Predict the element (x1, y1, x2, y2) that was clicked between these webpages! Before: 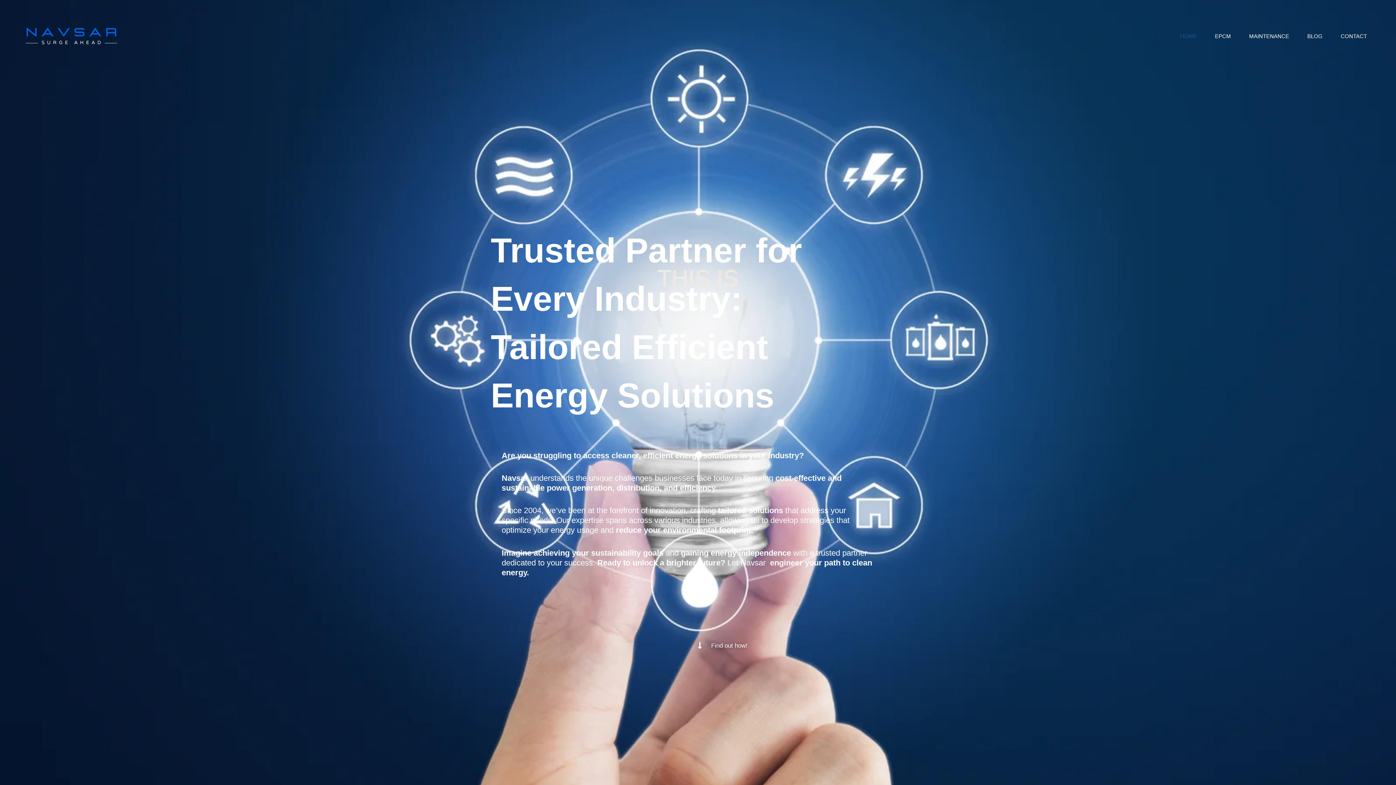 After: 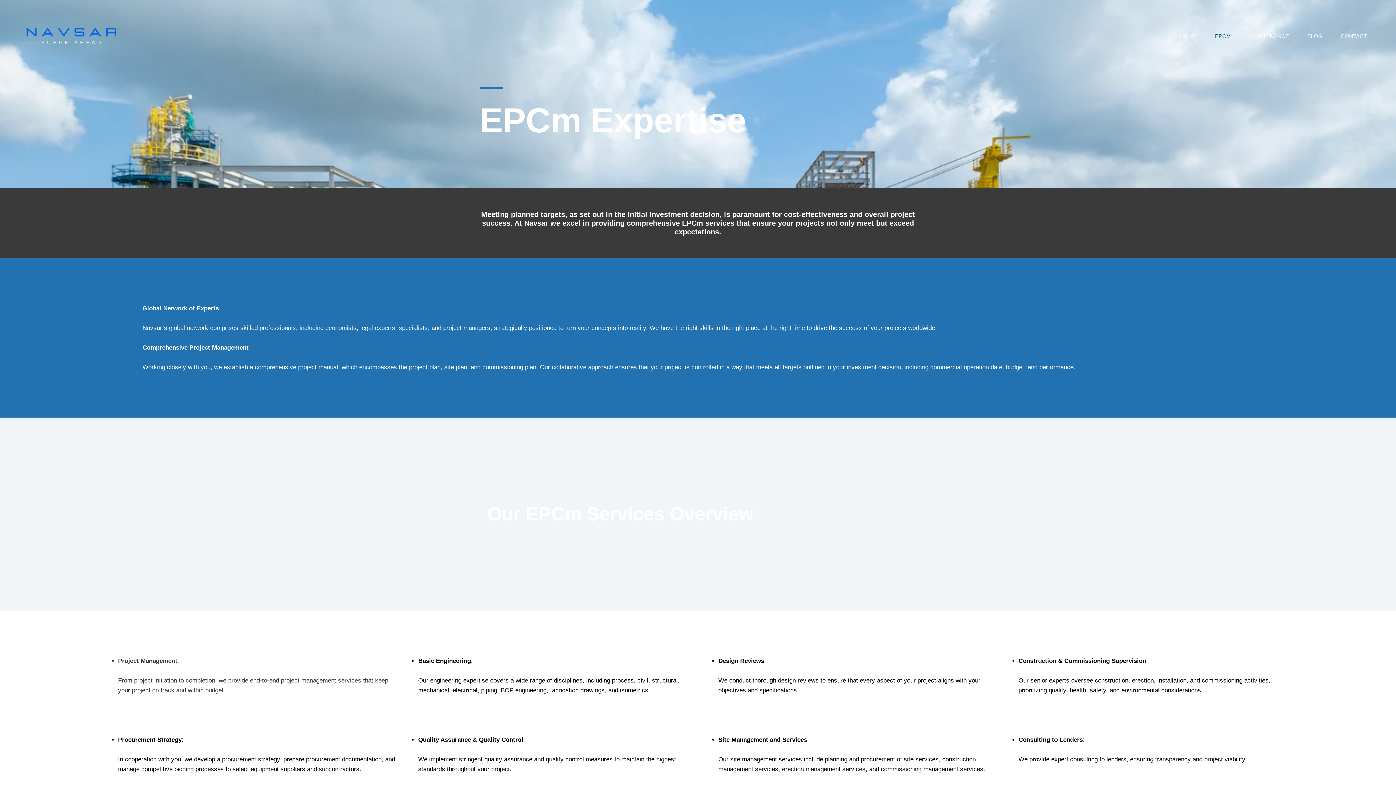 Action: bbox: (1206, 14, 1240, 58) label: EPCM